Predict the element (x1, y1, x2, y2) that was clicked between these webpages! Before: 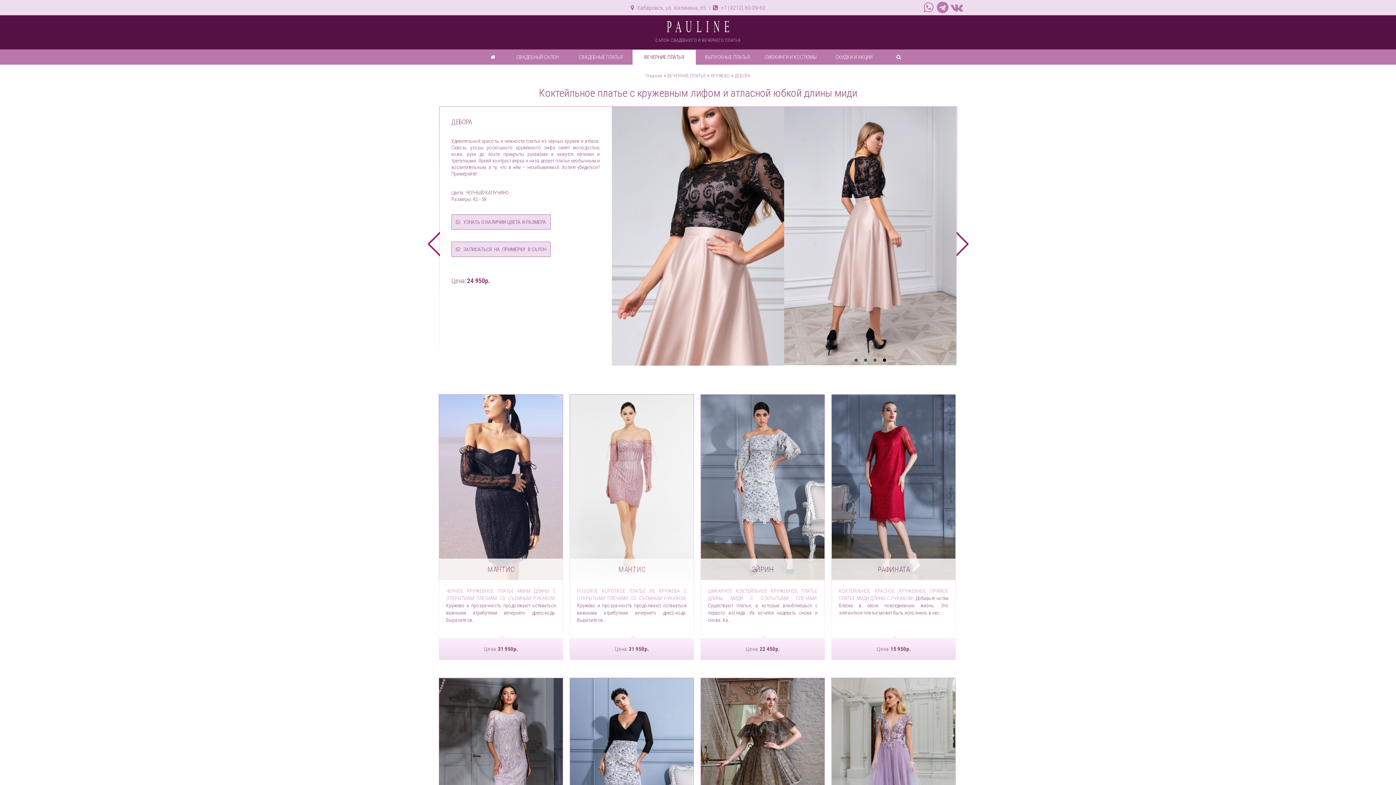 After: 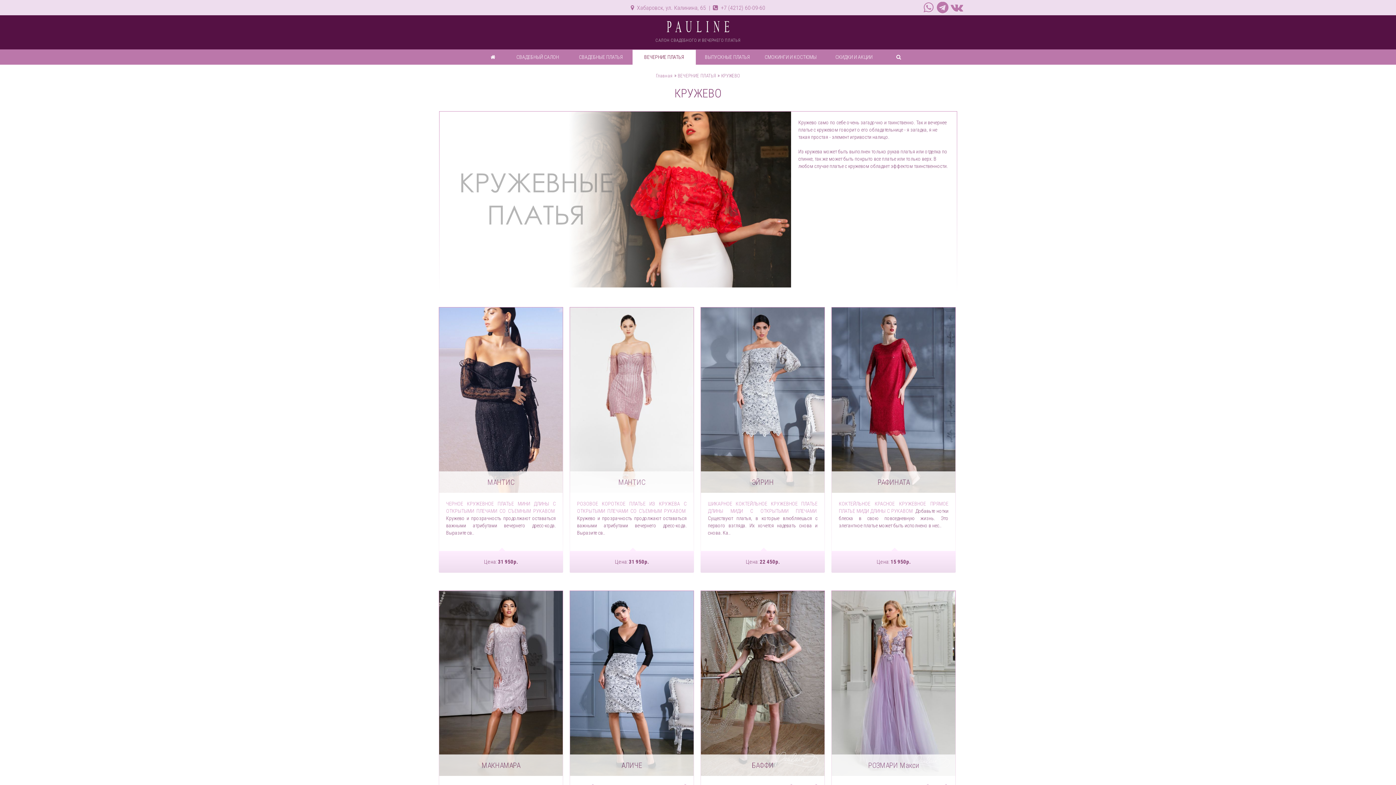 Action: label: КРУЖЕВО bbox: (710, 73, 729, 78)